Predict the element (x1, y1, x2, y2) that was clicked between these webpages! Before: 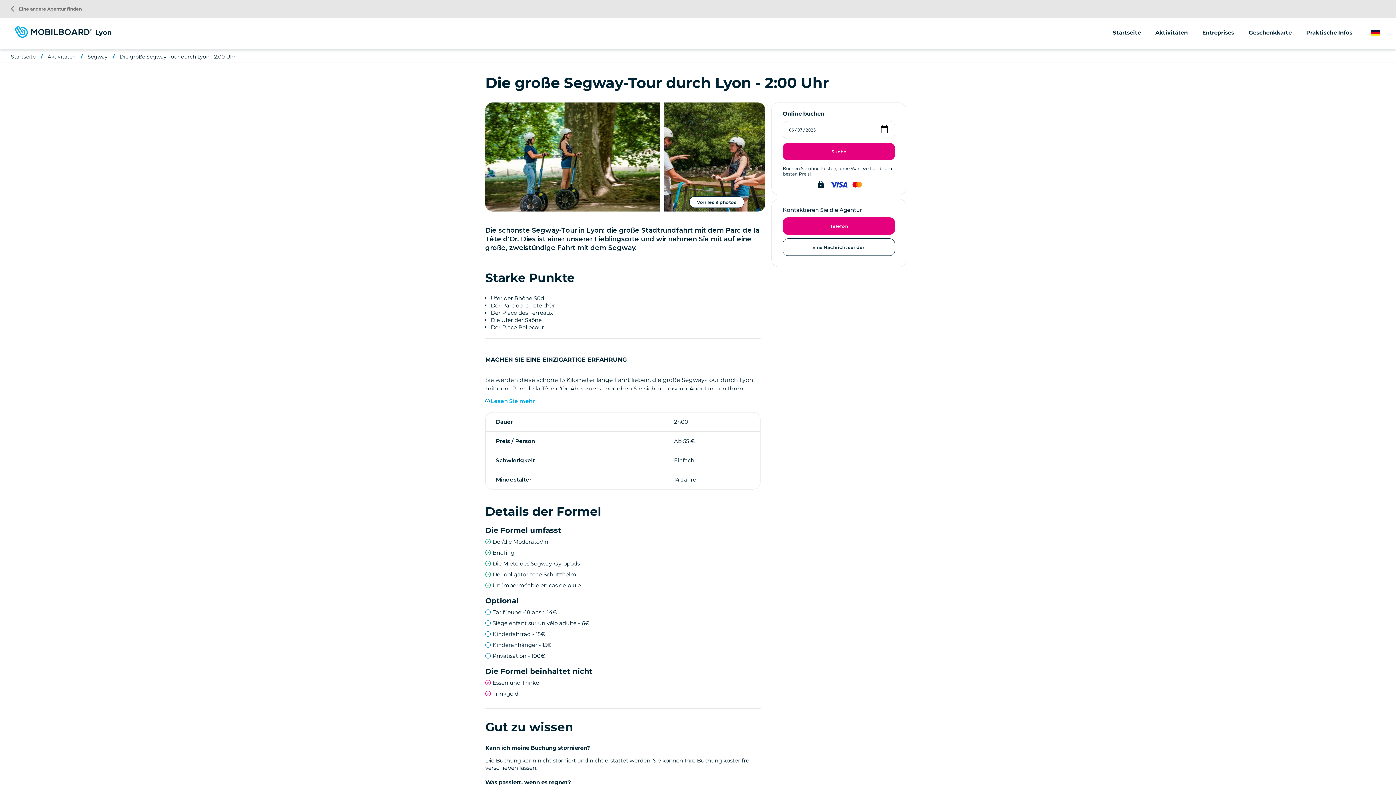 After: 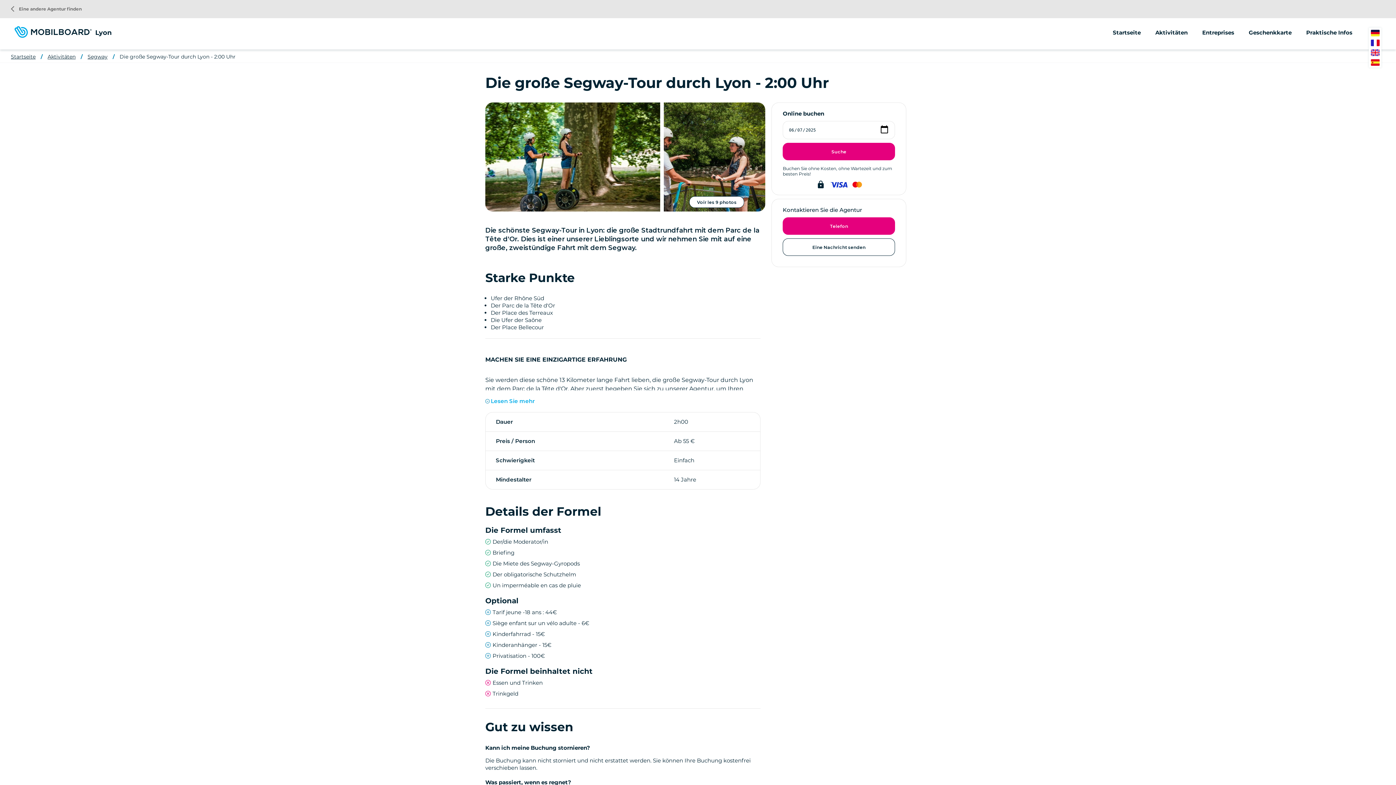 Action: bbox: (1371, 29, 1393, 37) label: German